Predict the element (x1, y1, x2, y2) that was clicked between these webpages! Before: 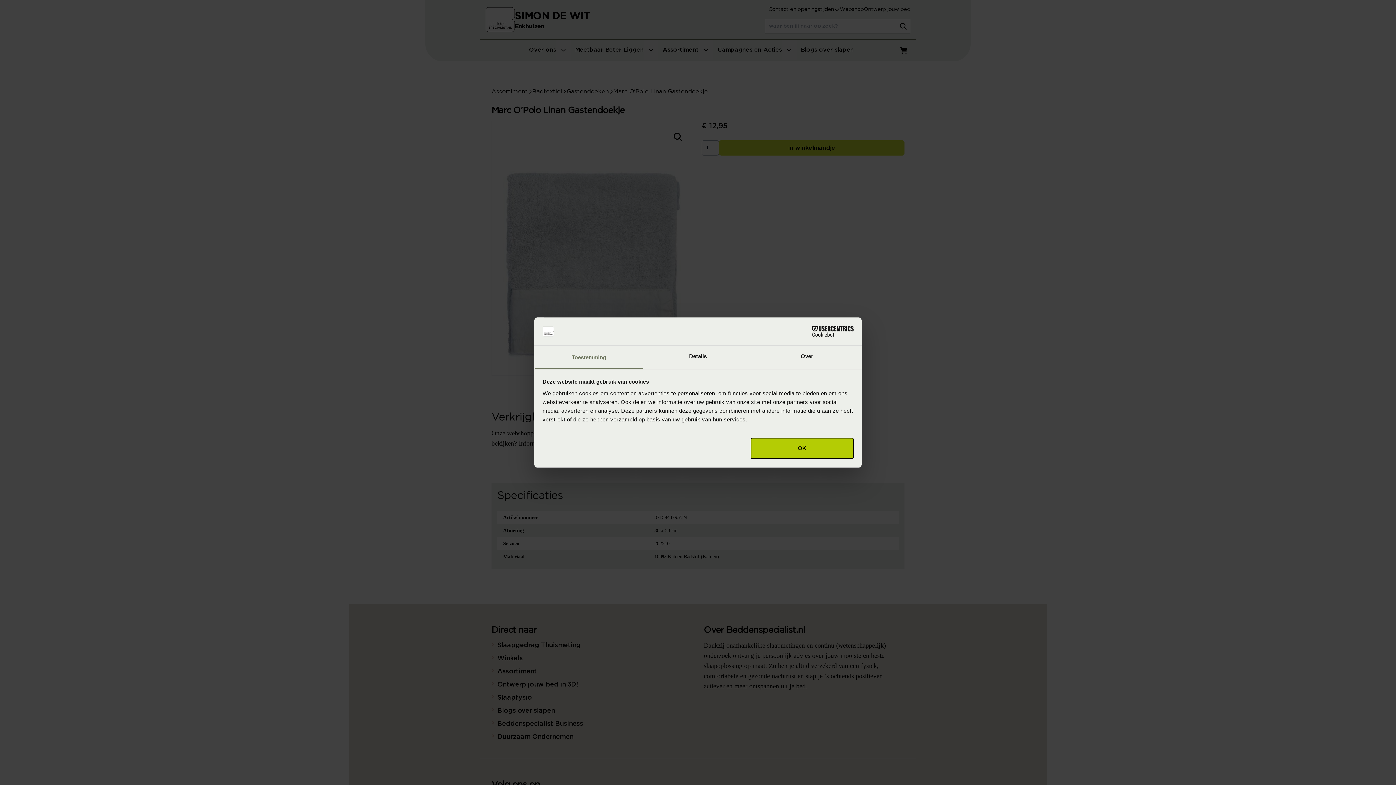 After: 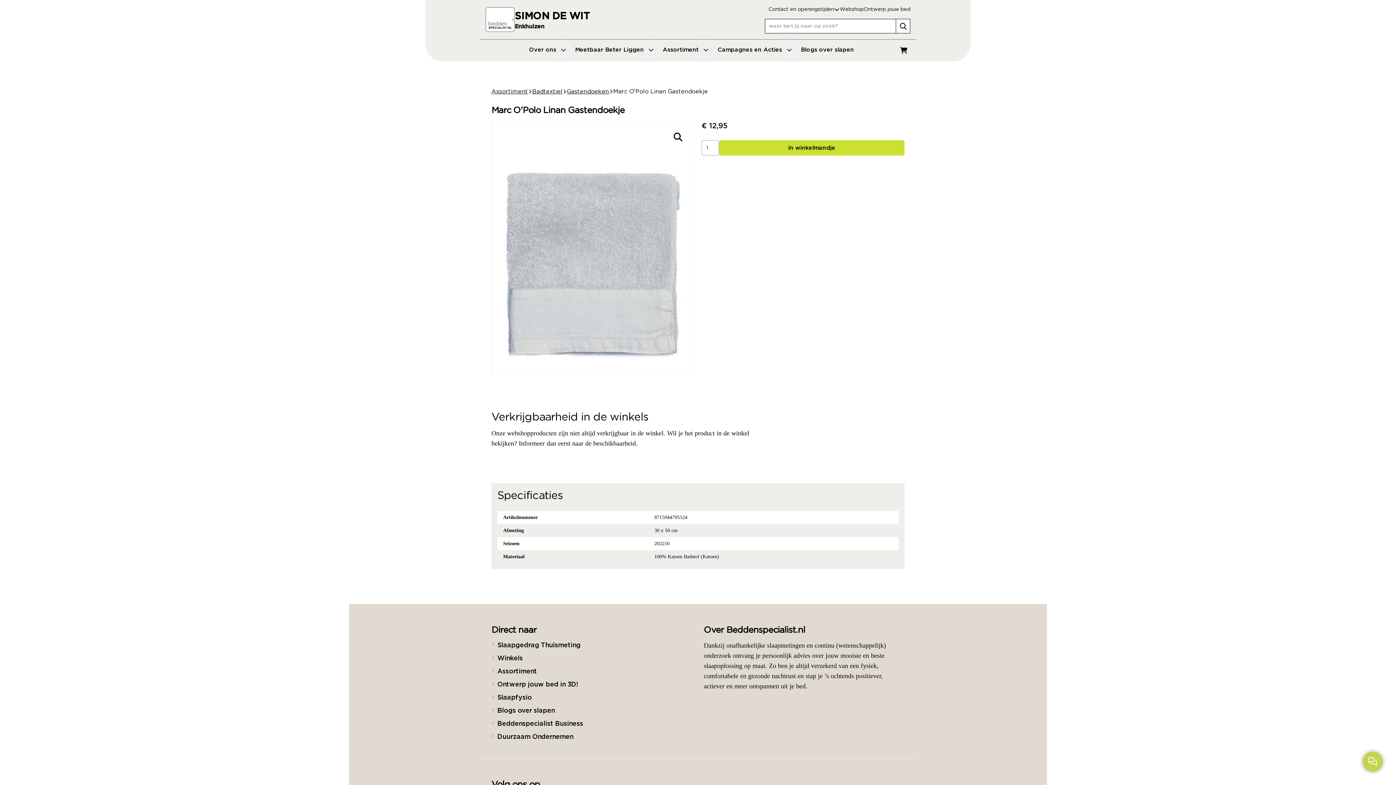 Action: bbox: (751, 438, 853, 459) label: OK